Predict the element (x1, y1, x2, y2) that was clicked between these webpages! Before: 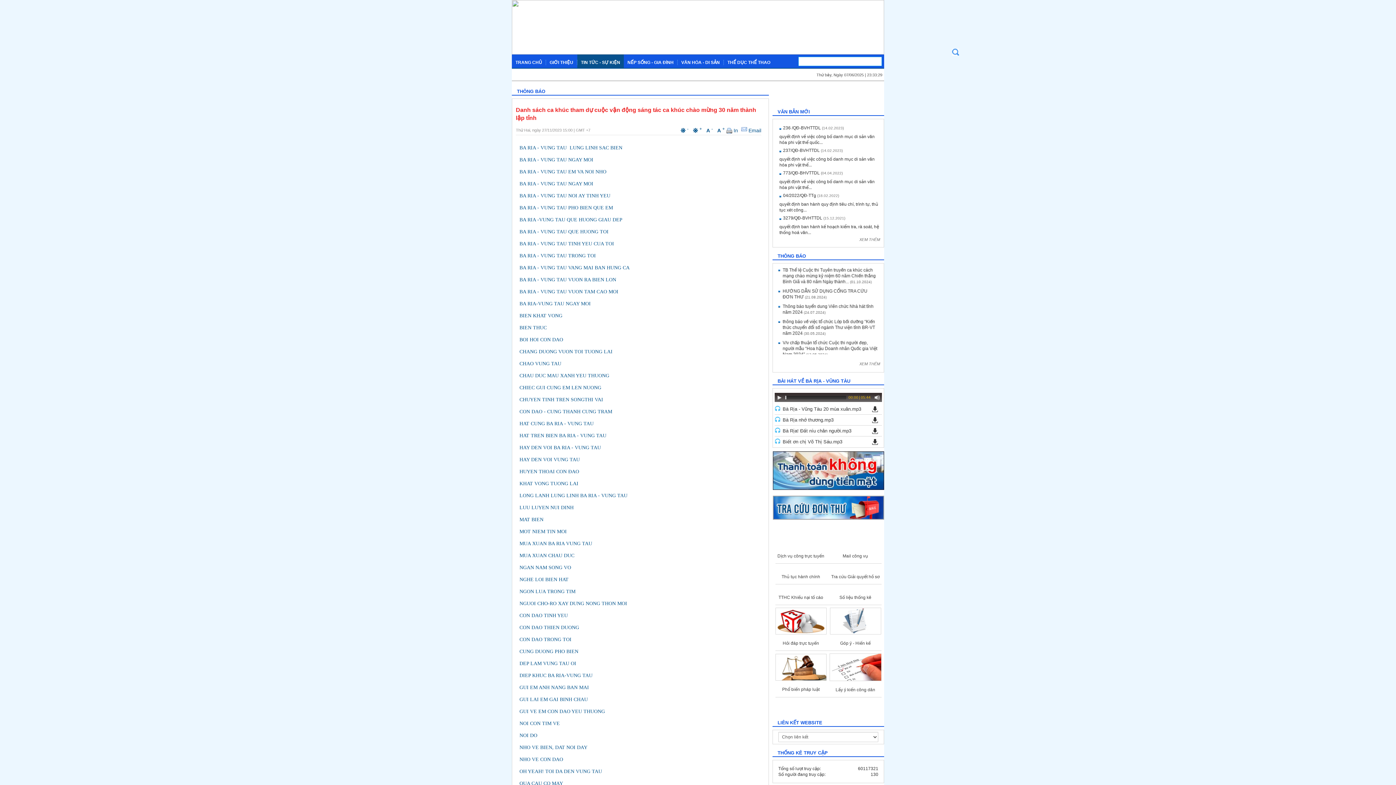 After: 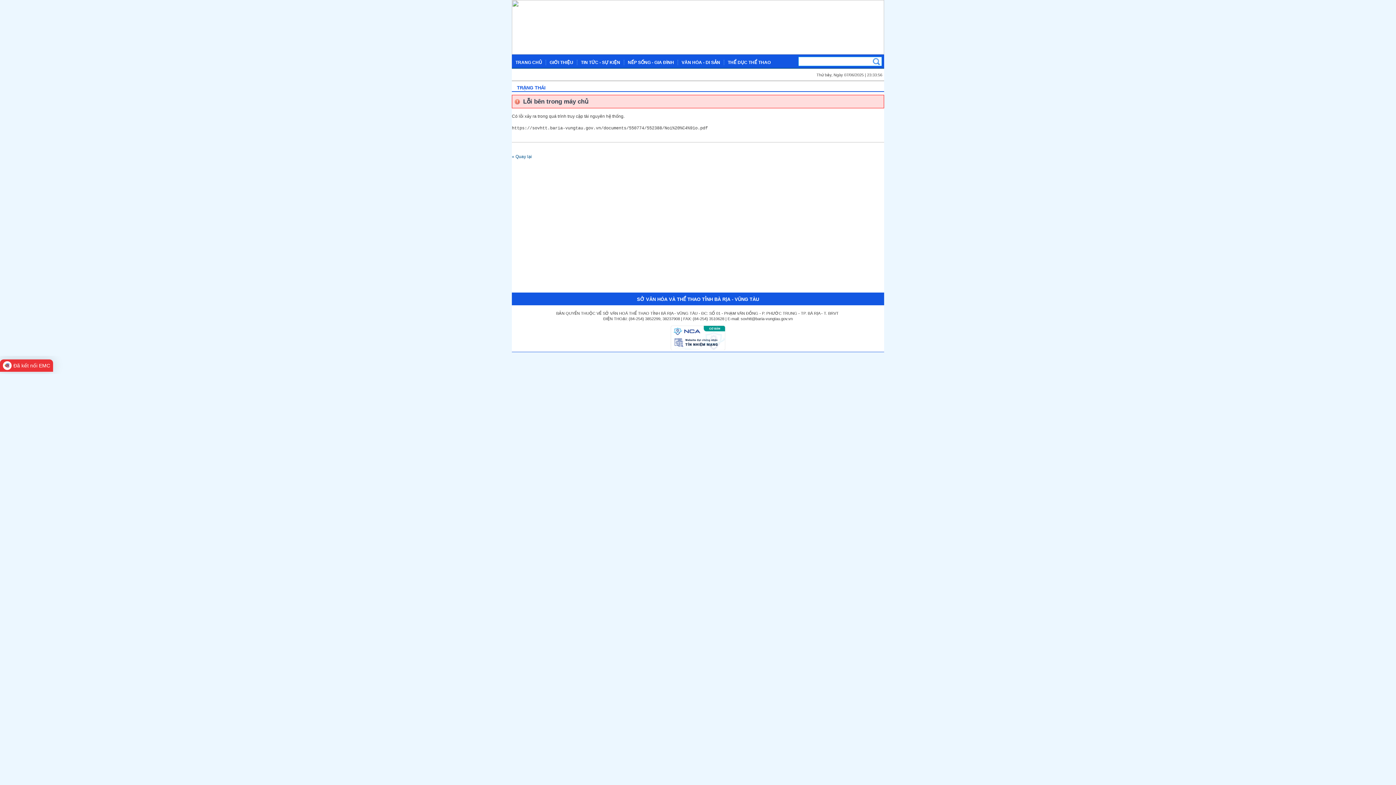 Action: label: NOI DO bbox: (519, 733, 537, 738)